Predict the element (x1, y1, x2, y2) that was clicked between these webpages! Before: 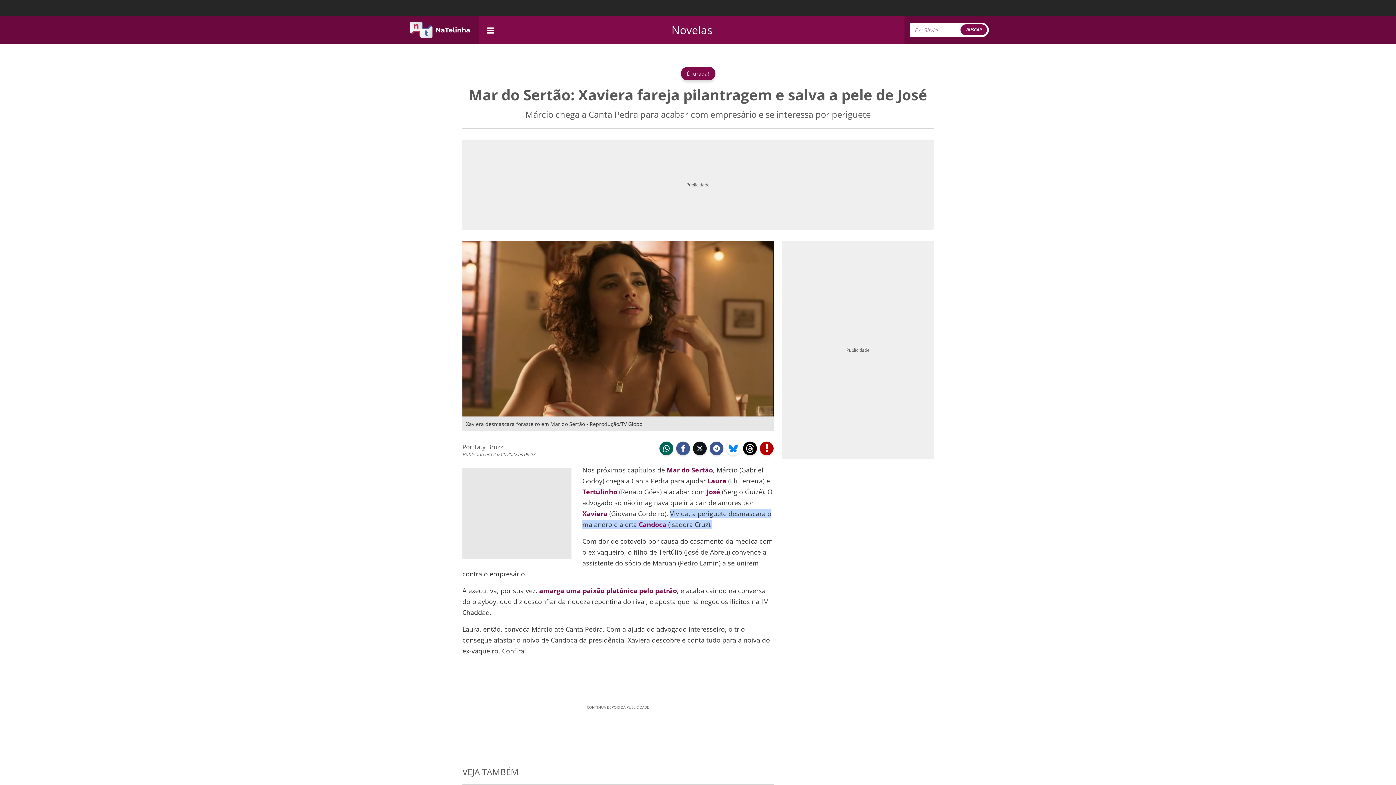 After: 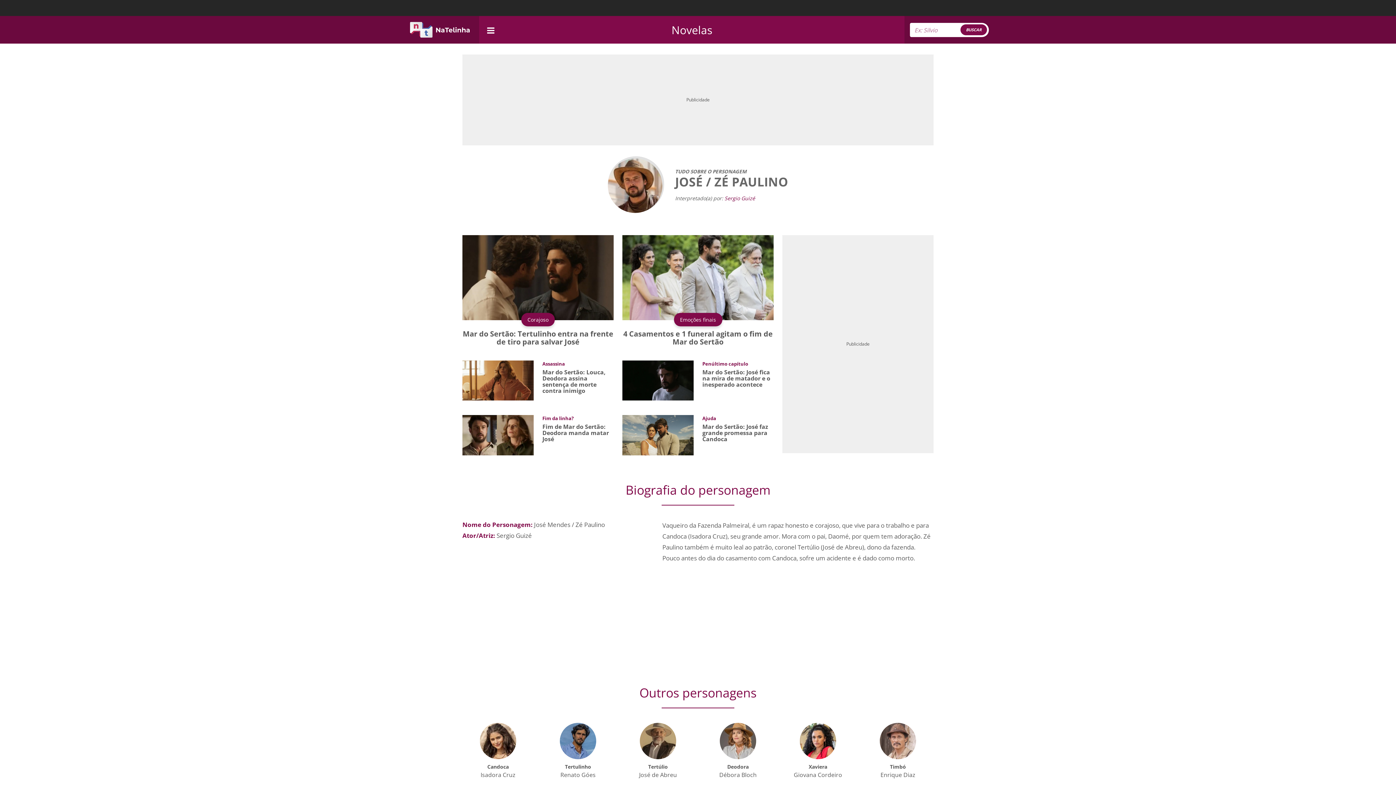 Action: label: José bbox: (706, 487, 720, 496)